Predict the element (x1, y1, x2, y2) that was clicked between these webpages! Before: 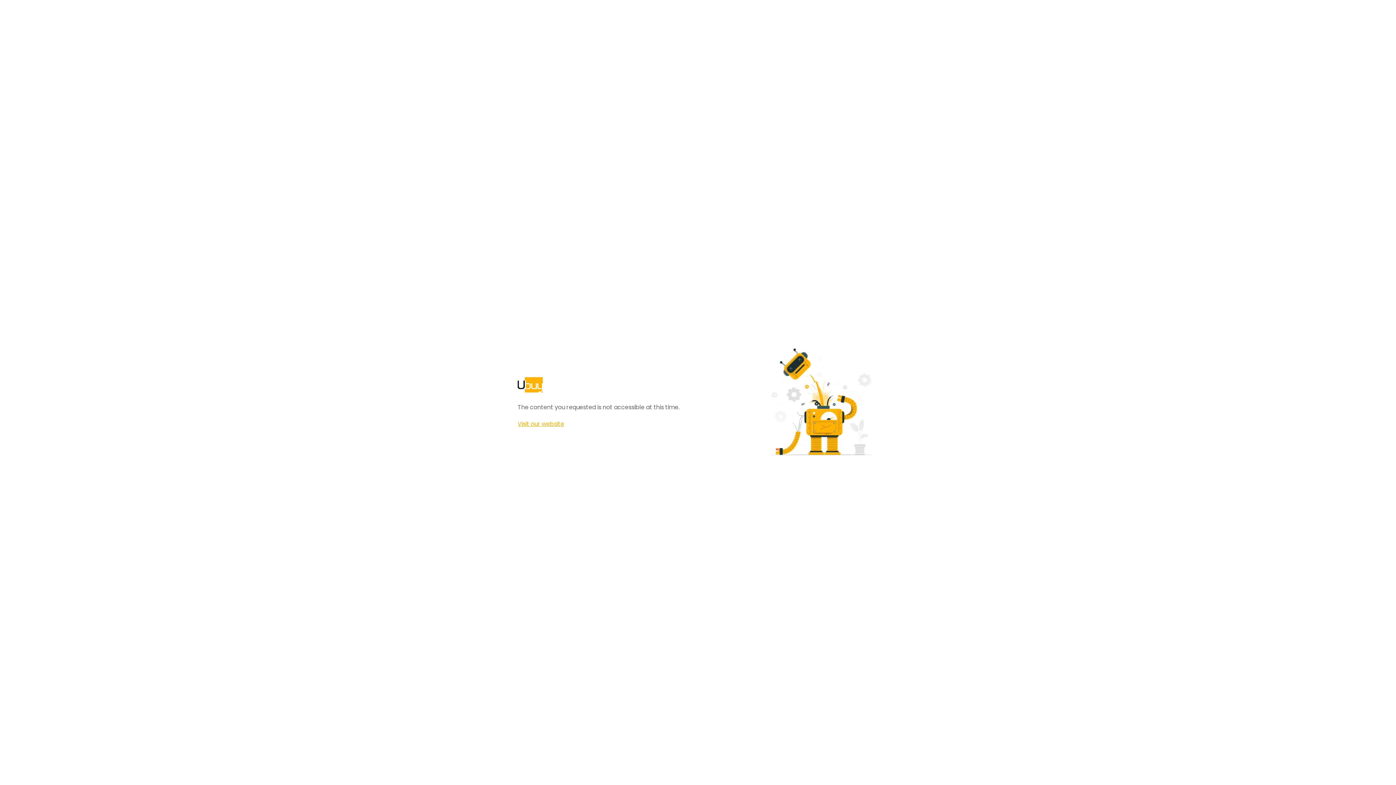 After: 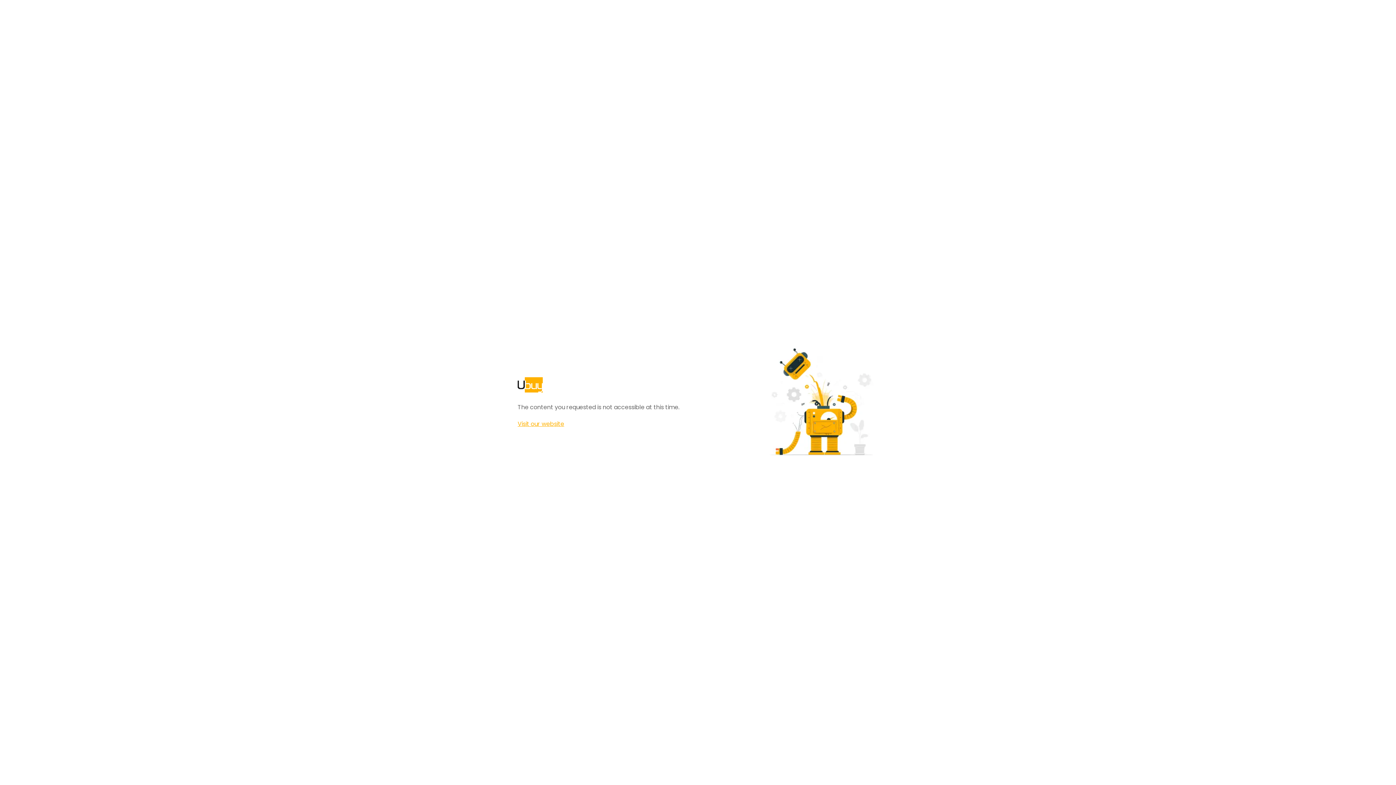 Action: label: Visit our website bbox: (517, 420, 564, 428)